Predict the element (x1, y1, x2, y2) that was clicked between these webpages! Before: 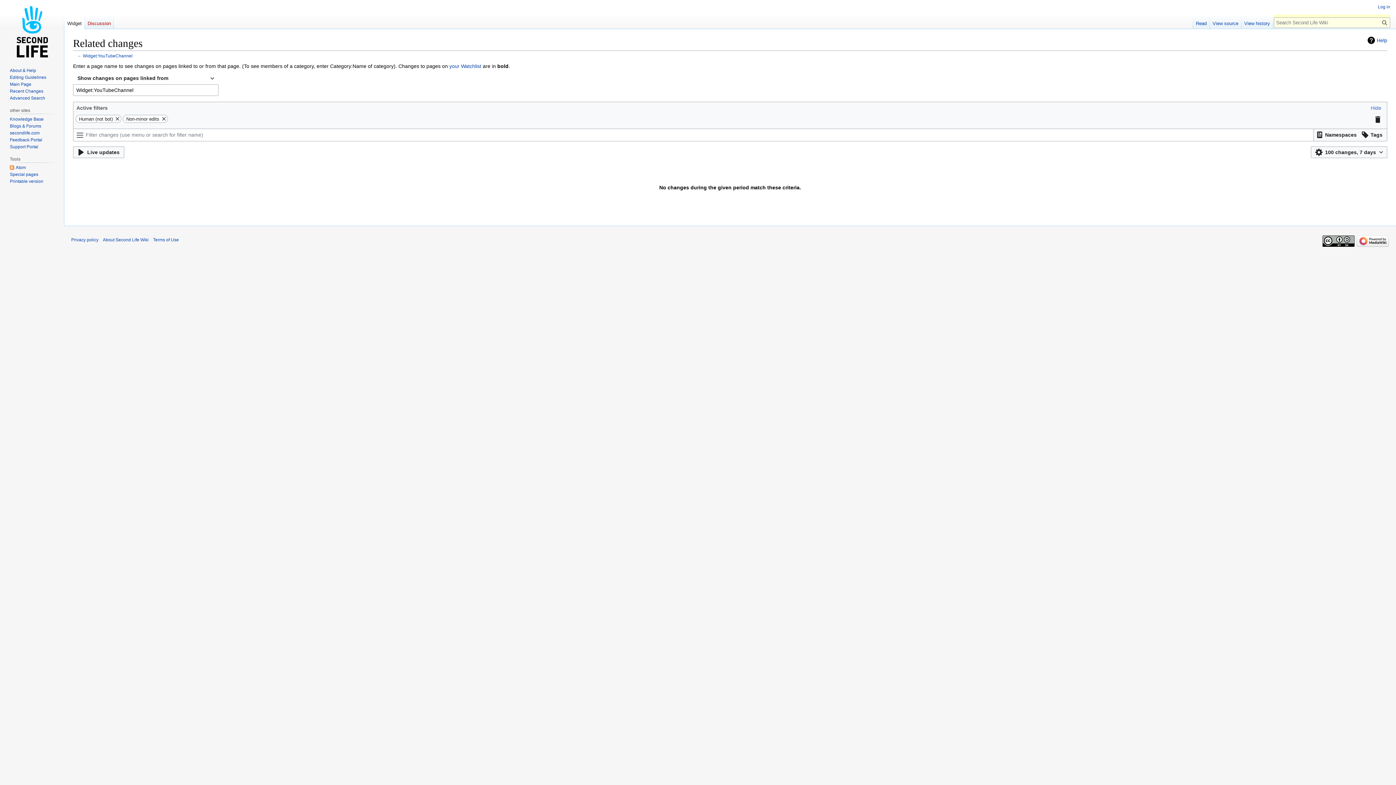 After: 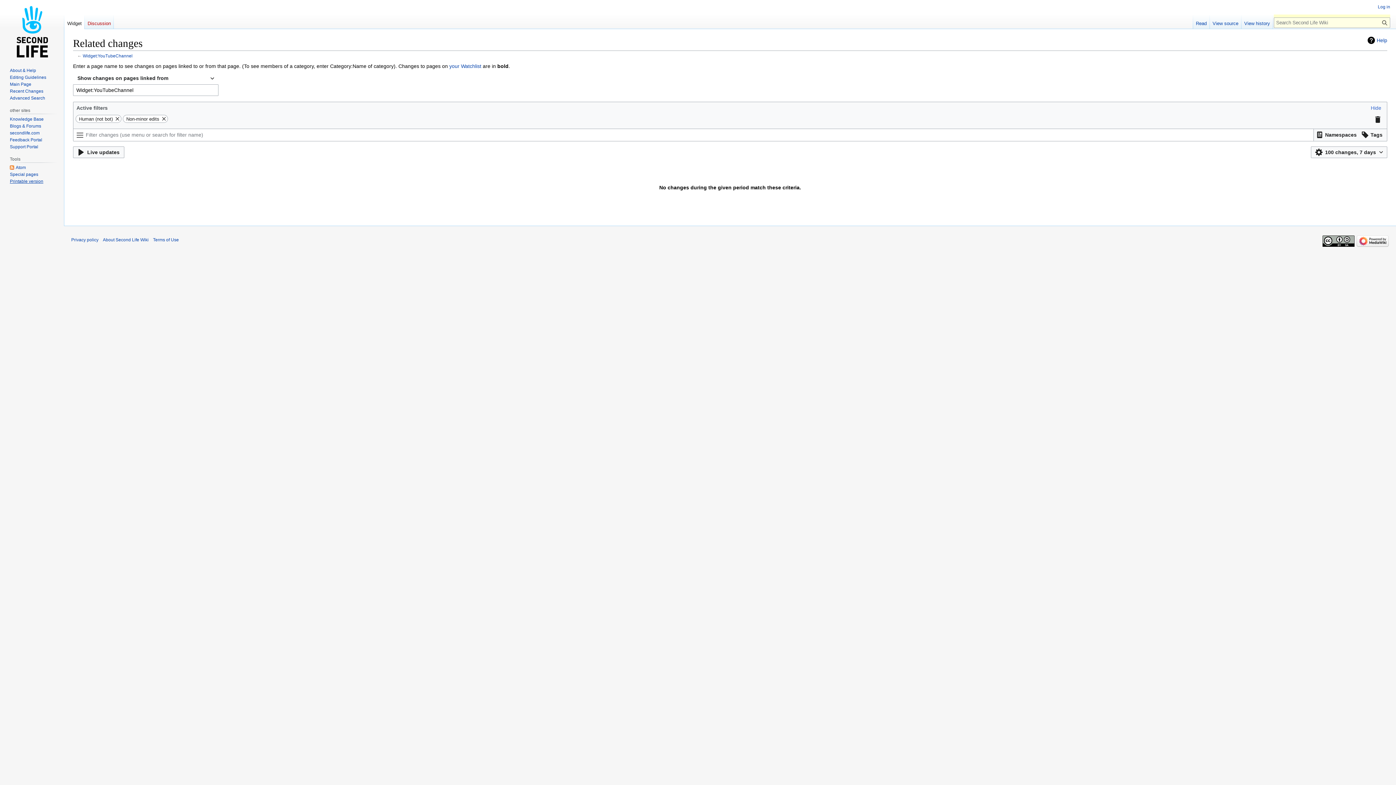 Action: label: Printable version bbox: (9, 179, 43, 184)